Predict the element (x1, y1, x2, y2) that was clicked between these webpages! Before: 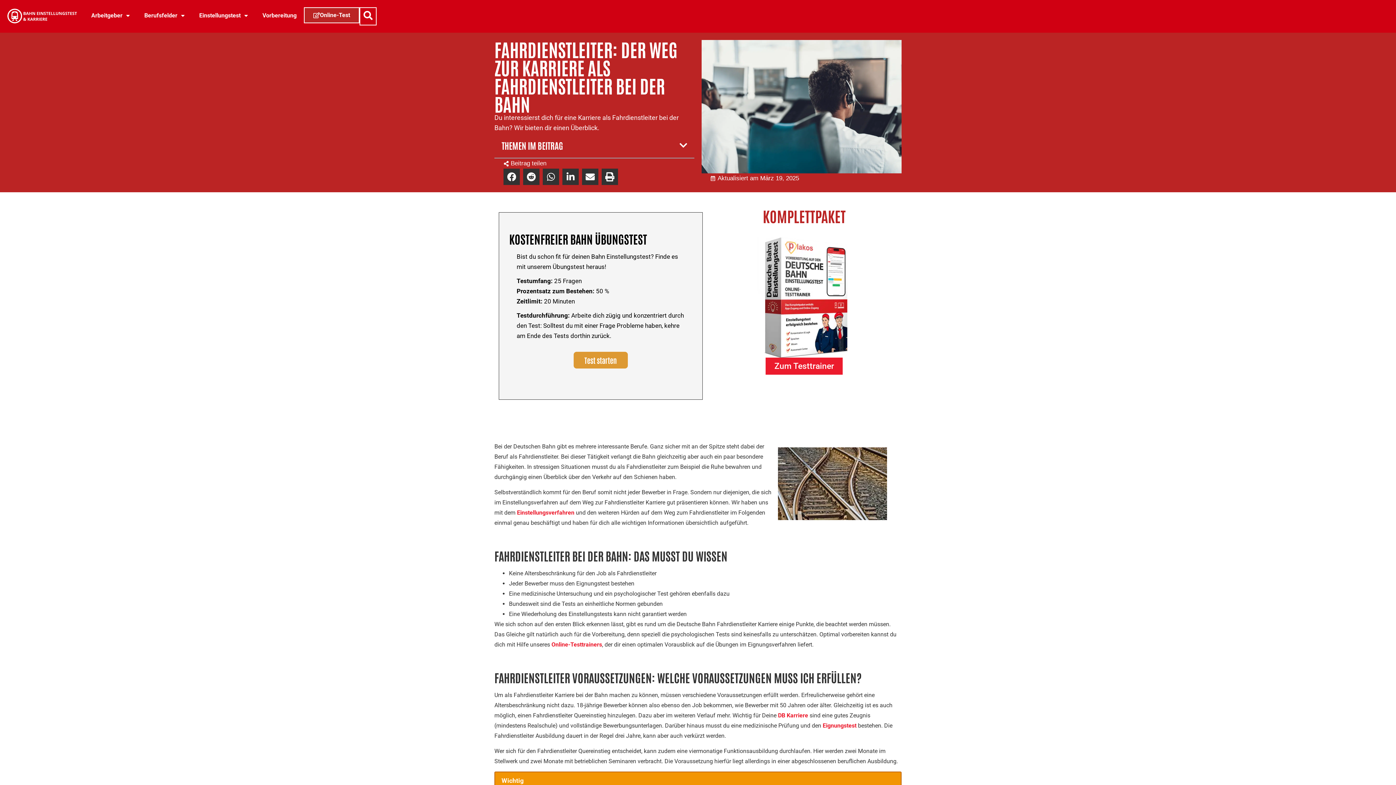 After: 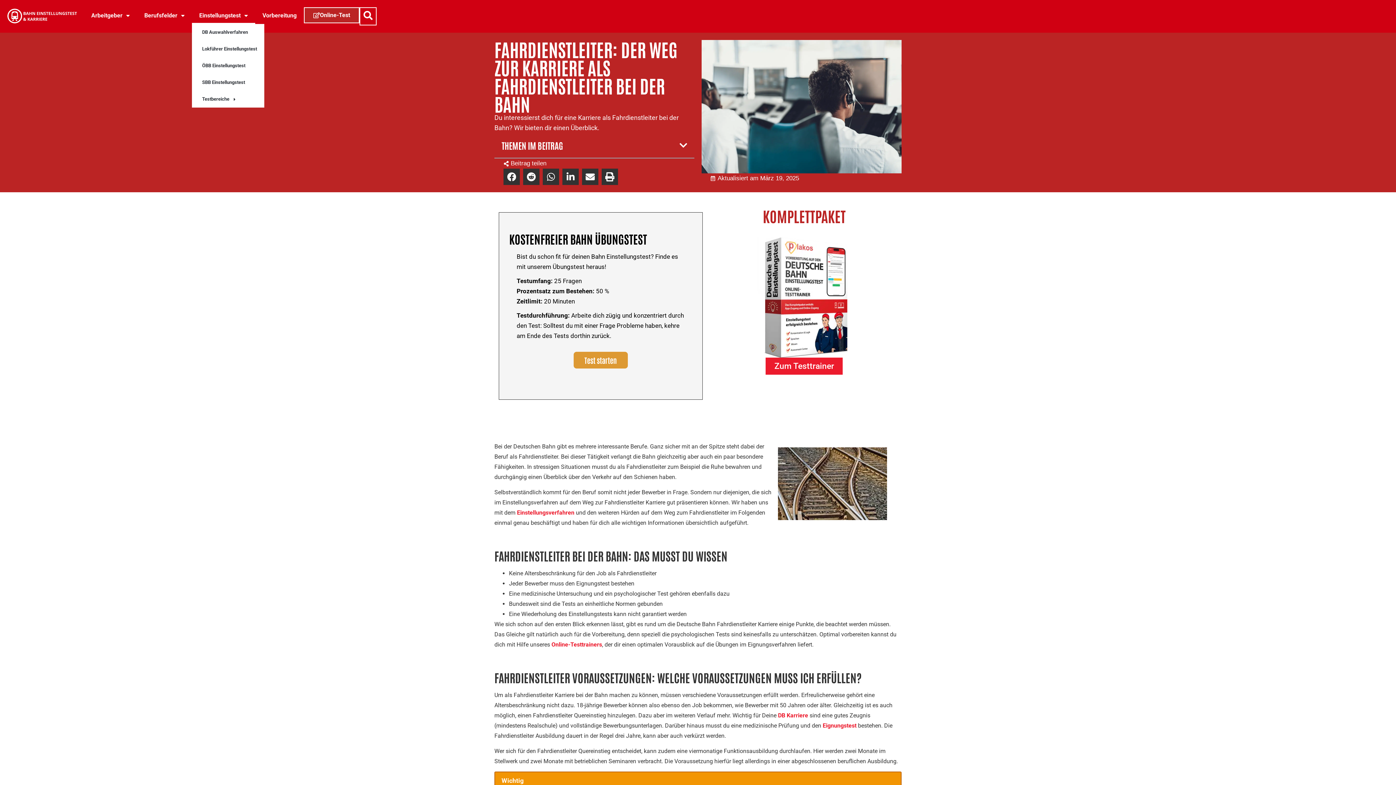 Action: label: Einstellungstest bbox: (192, 7, 255, 24)